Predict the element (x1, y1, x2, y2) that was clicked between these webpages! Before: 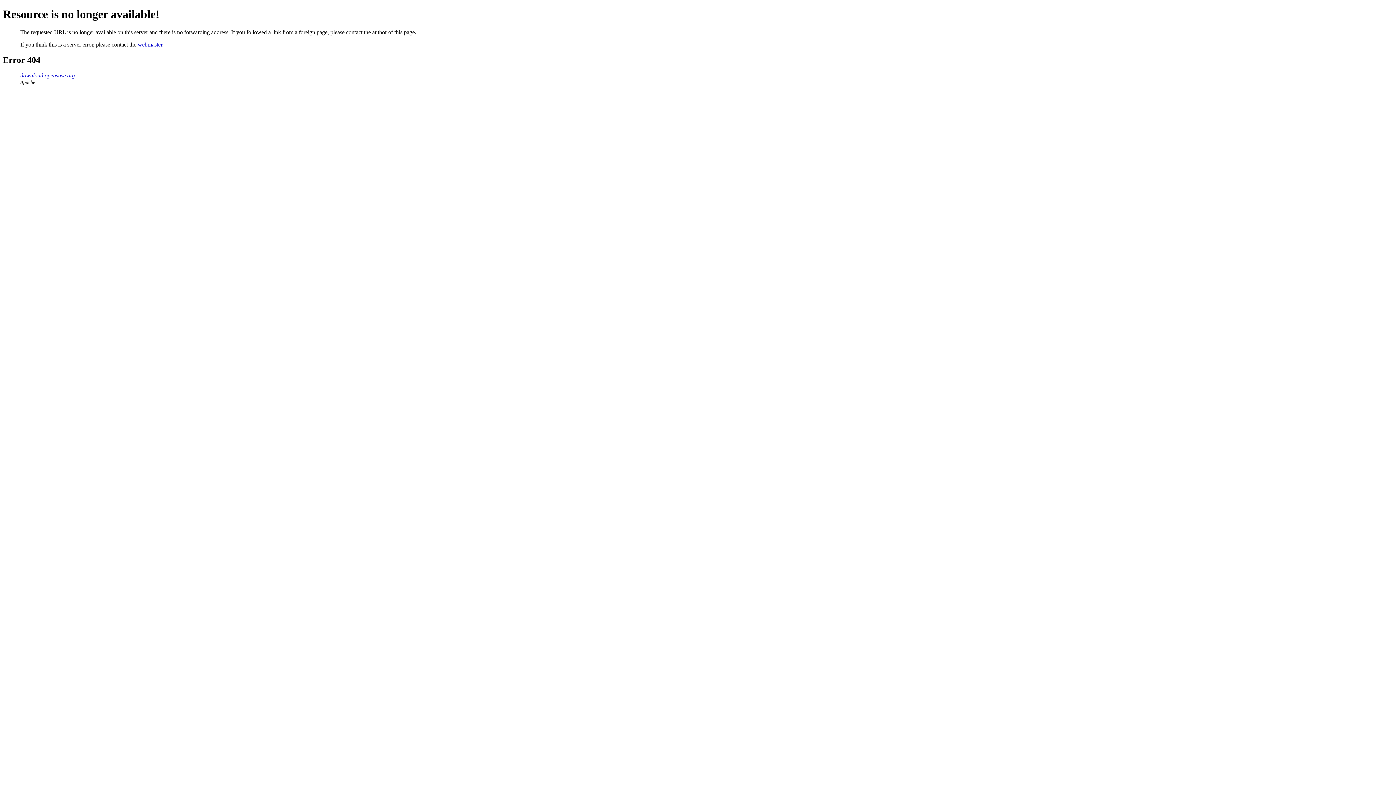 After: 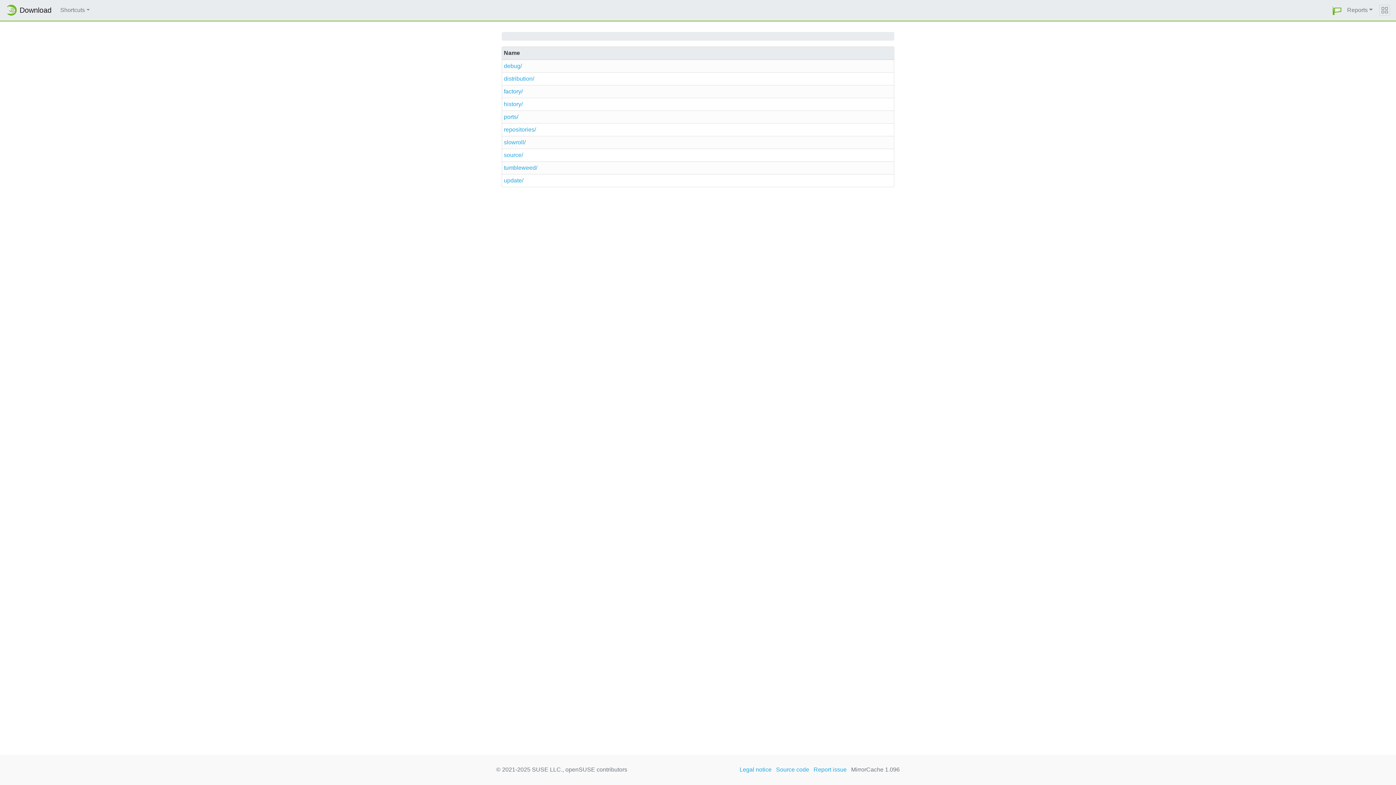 Action: bbox: (20, 72, 74, 78) label: download.opensuse.org